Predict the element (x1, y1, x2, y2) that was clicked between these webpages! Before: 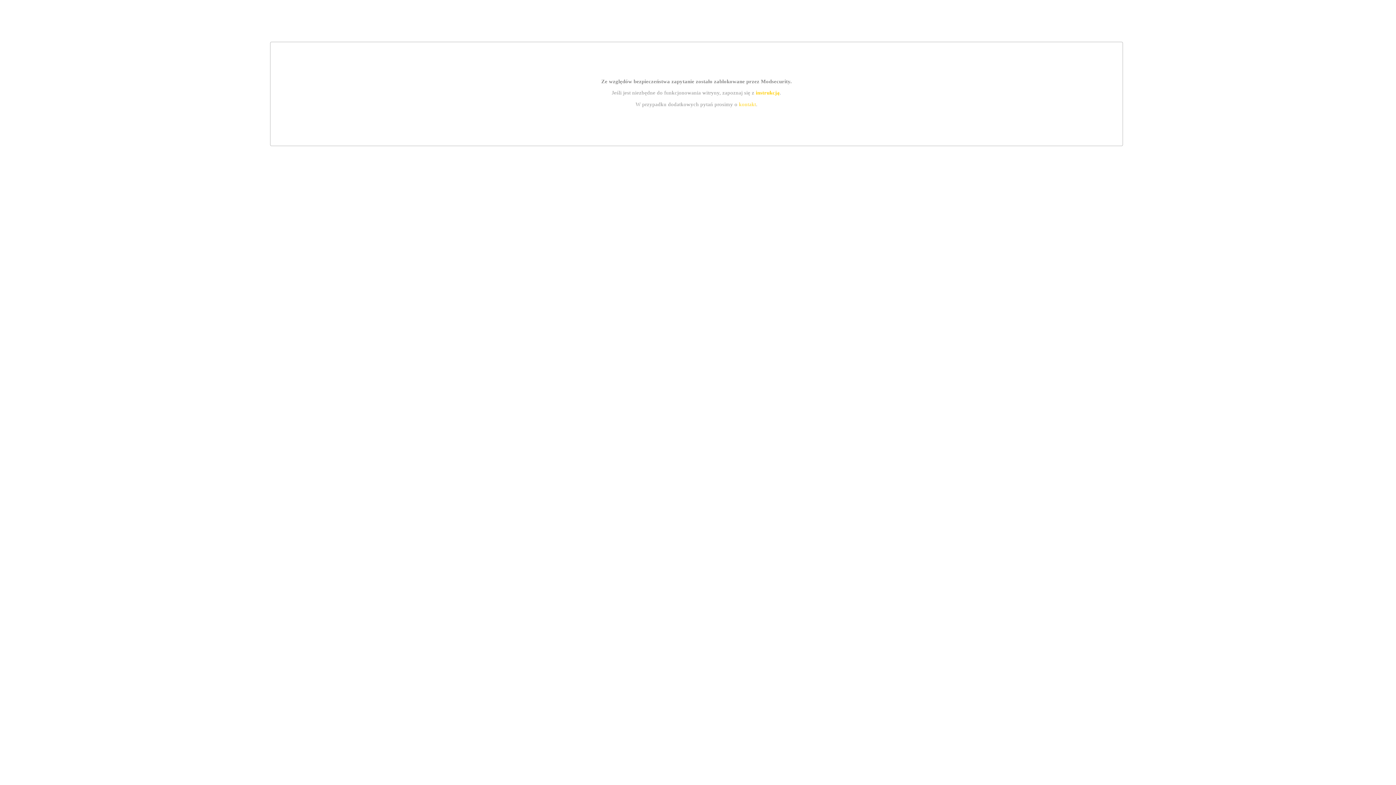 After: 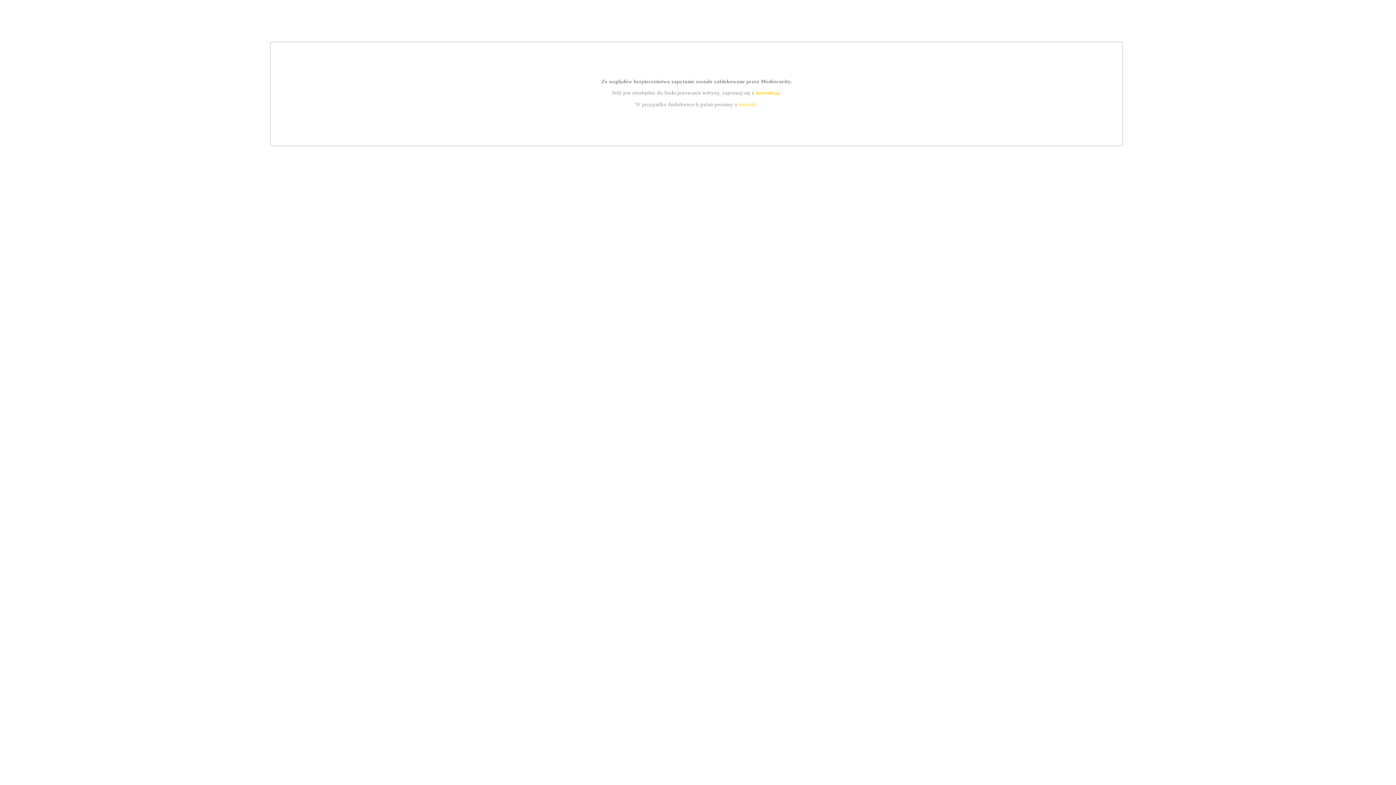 Action: label: instrukcją bbox: (755, 89, 779, 95)